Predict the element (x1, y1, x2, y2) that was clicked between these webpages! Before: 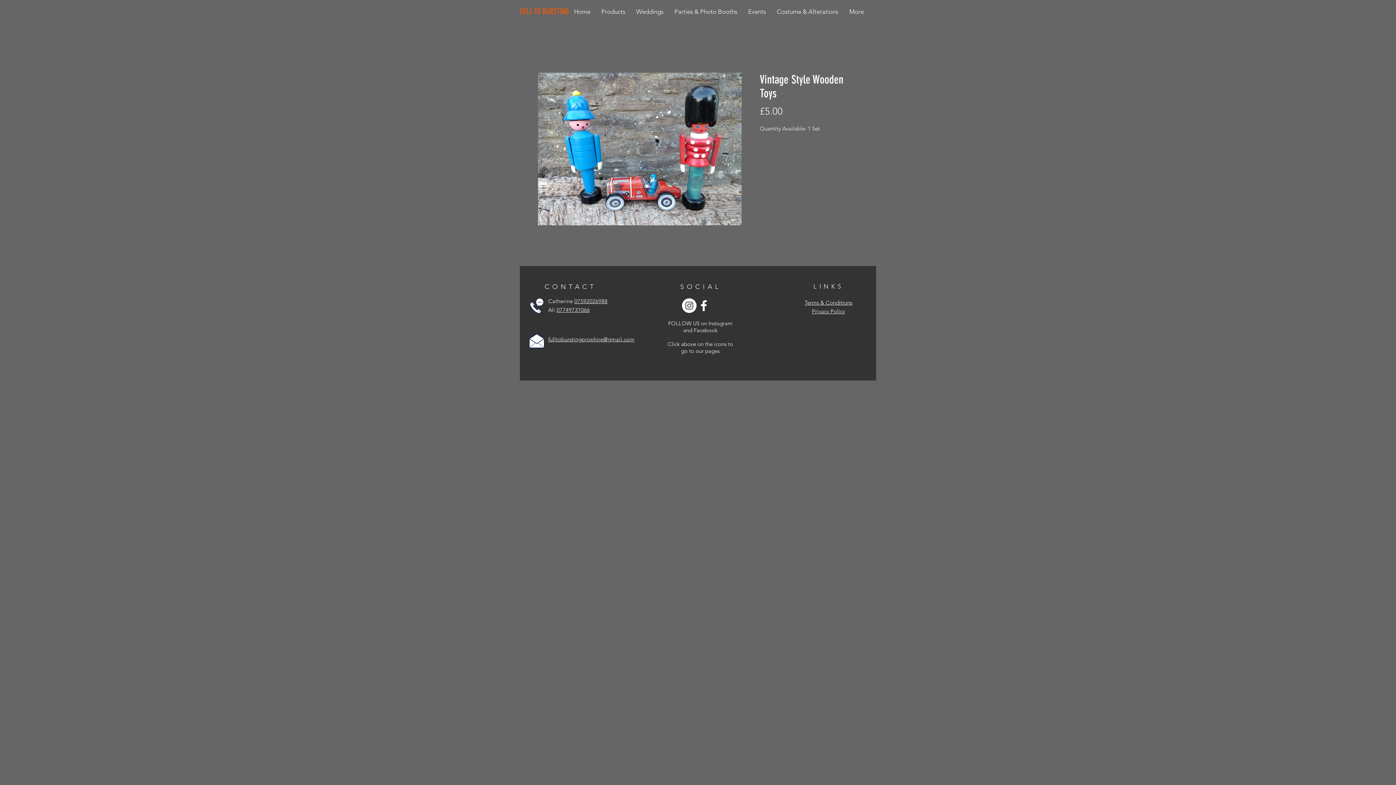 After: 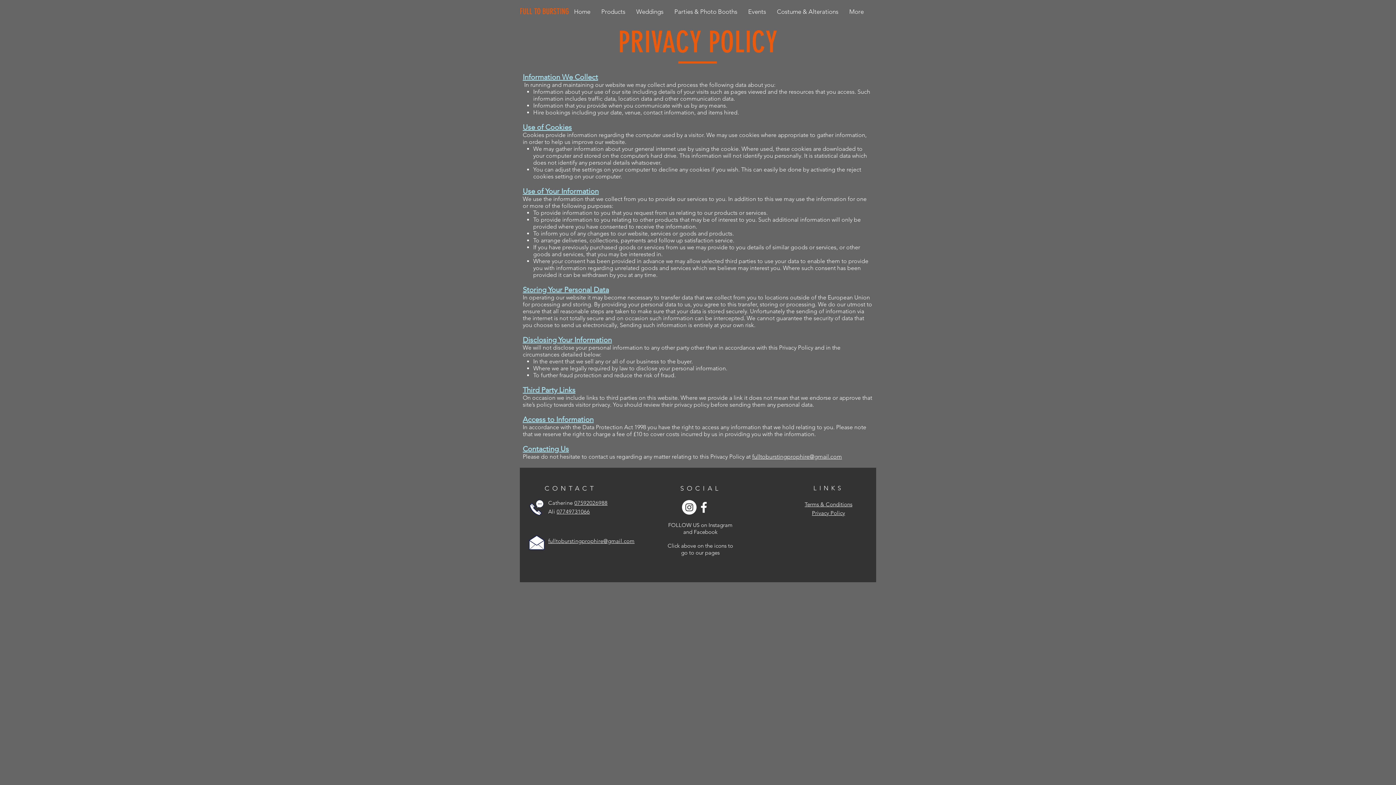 Action: label: Privacy Policy bbox: (812, 308, 845, 314)